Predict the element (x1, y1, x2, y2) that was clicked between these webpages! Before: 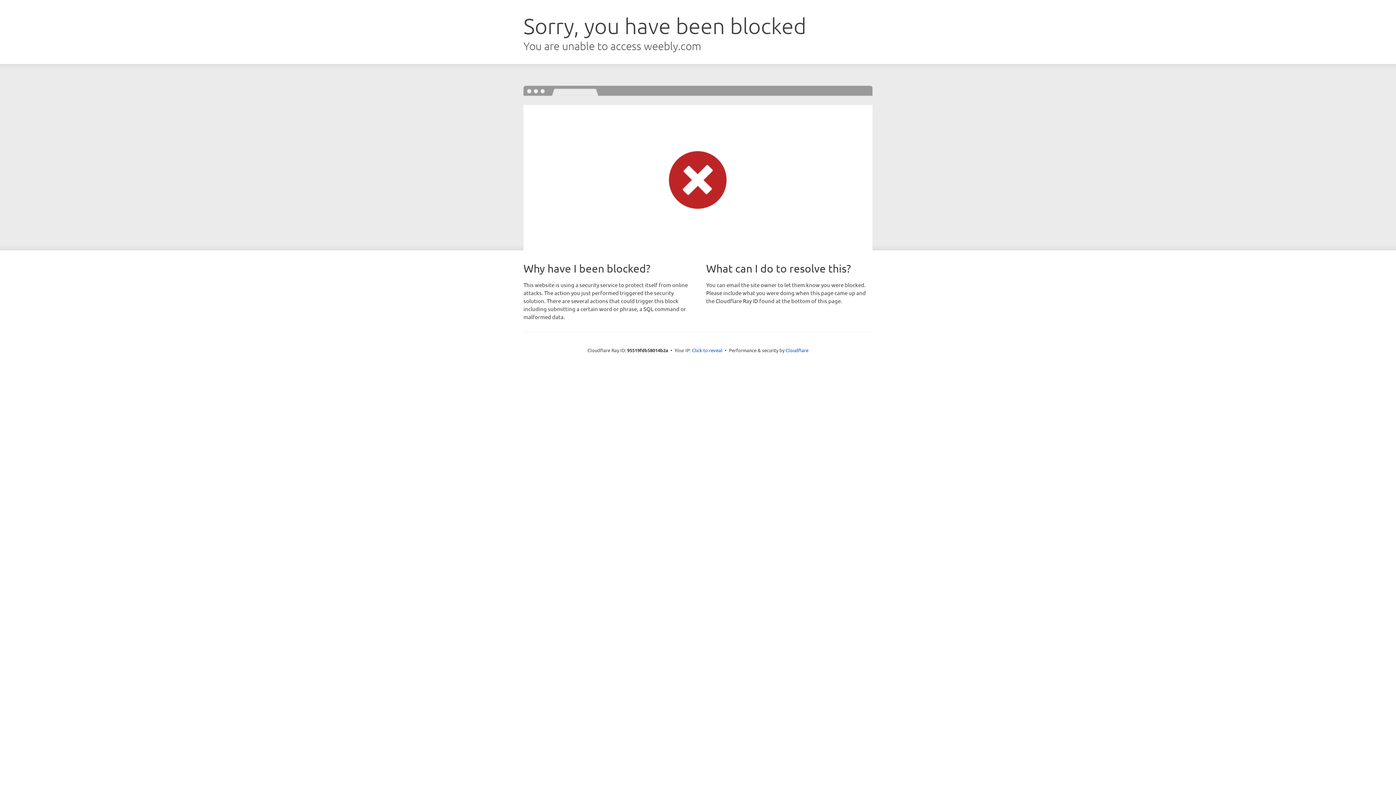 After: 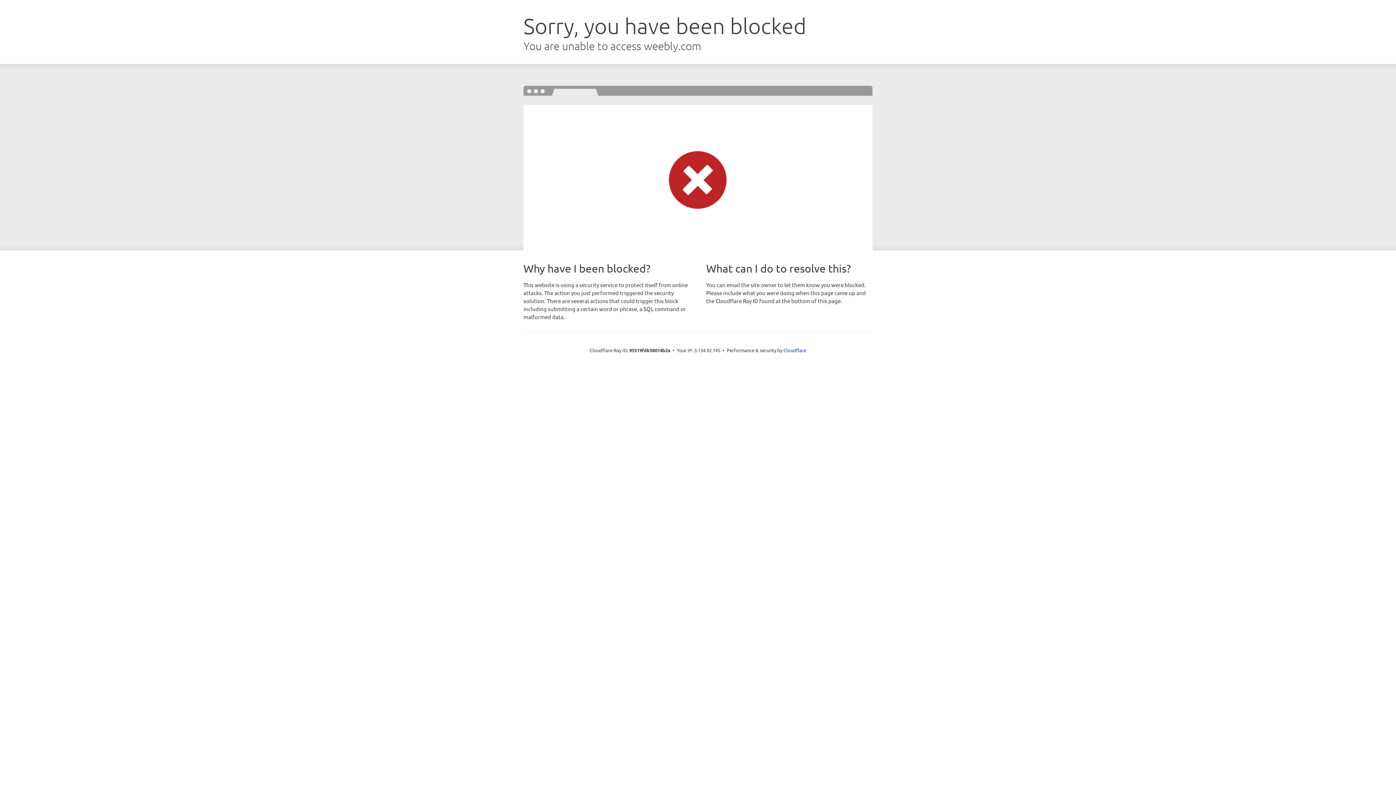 Action: bbox: (692, 346, 722, 353) label: Click to reveal